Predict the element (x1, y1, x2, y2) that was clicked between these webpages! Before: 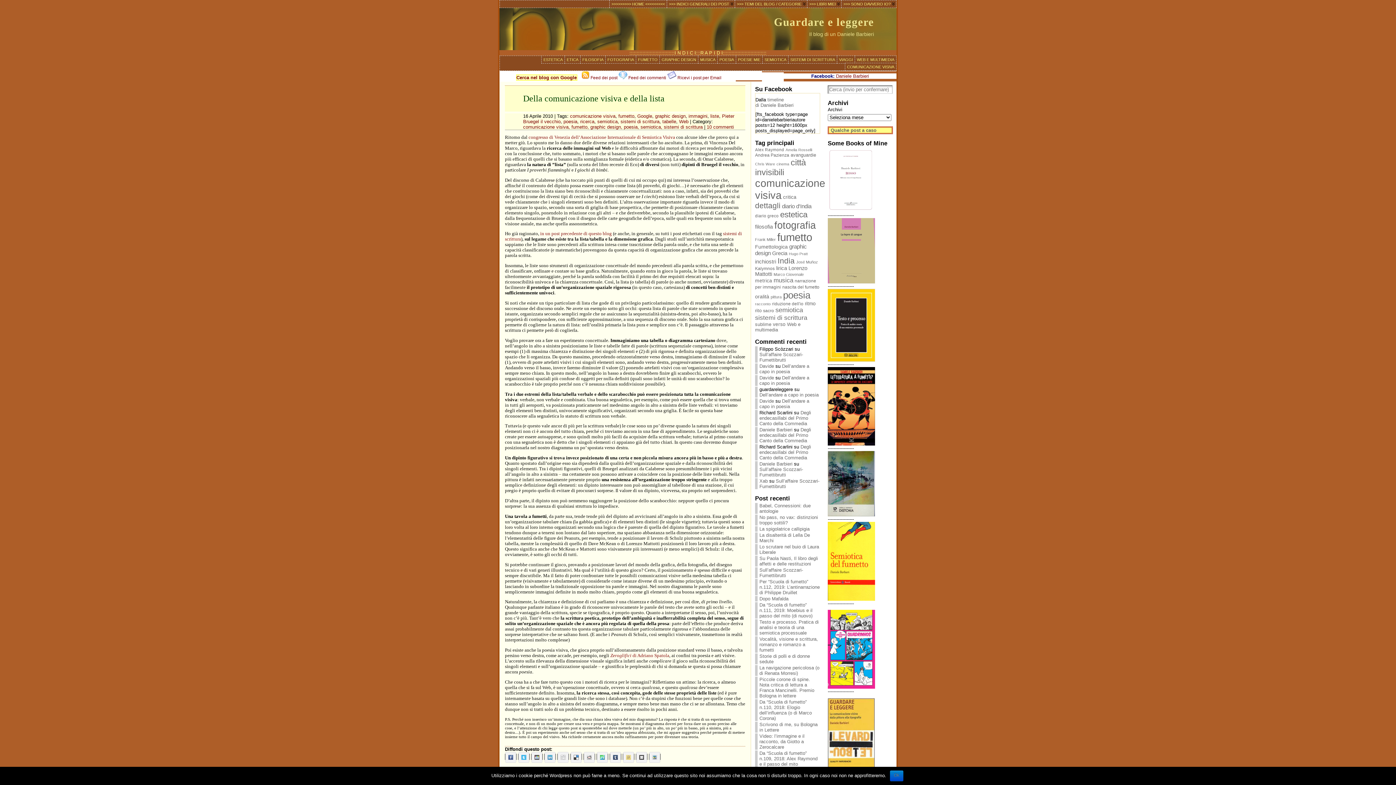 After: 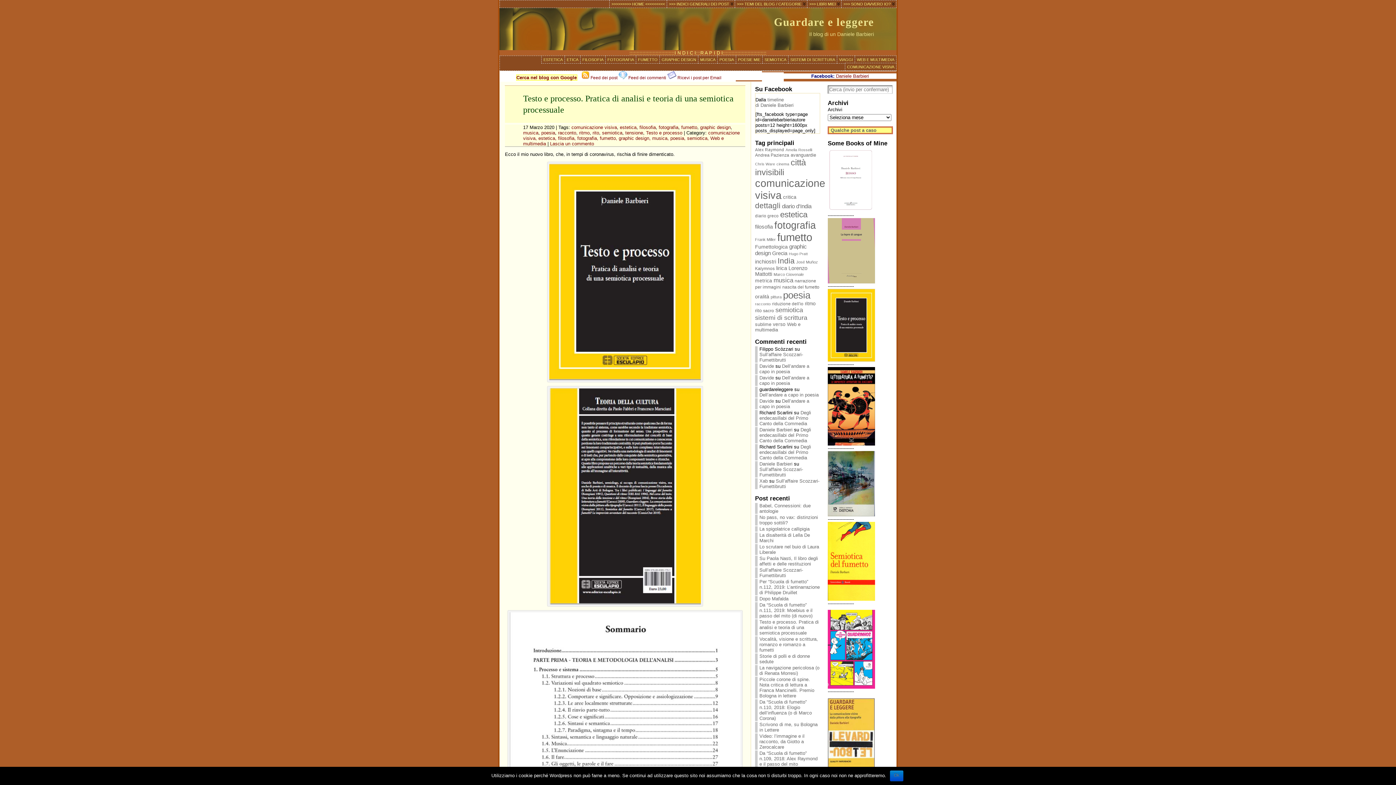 Action: bbox: (805, 301, 815, 306) label: ritmo (14 elementi)